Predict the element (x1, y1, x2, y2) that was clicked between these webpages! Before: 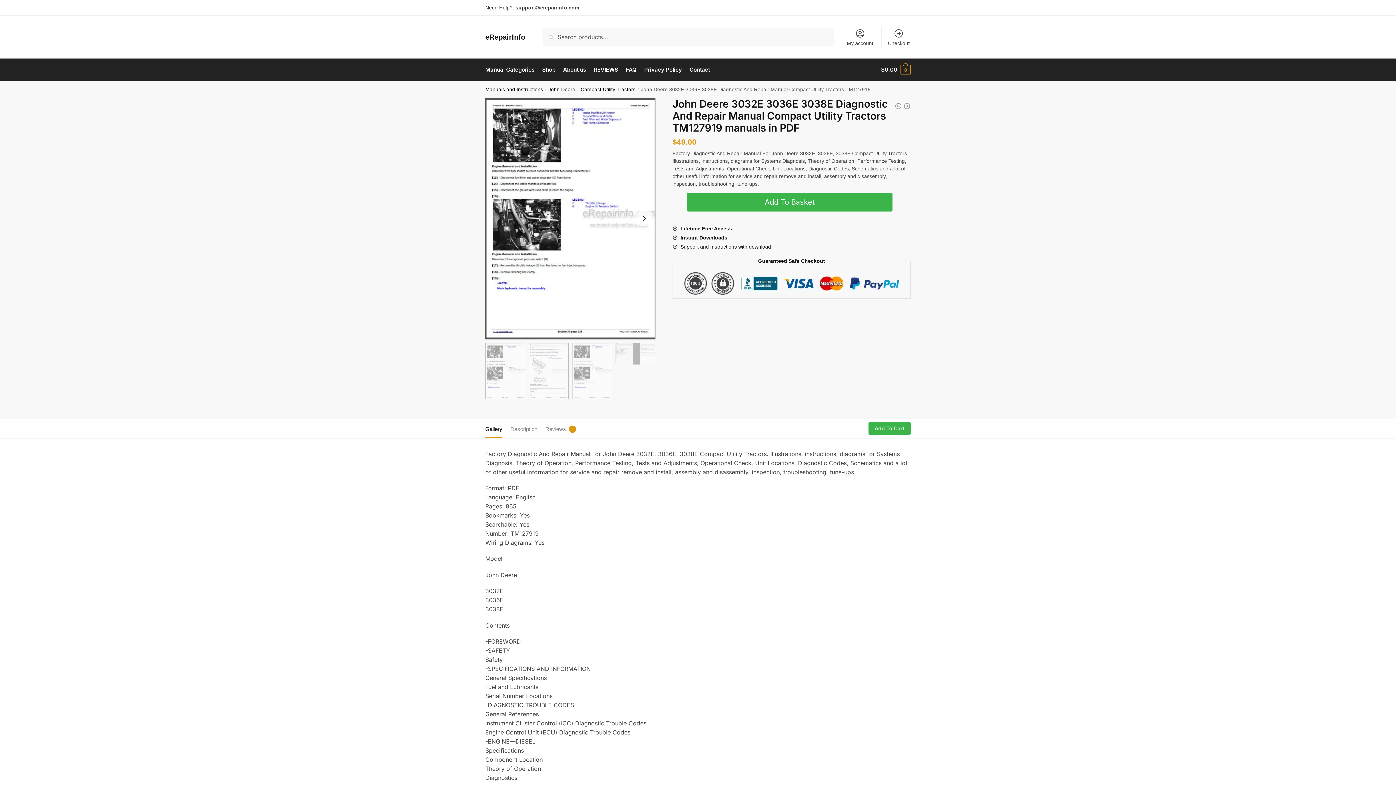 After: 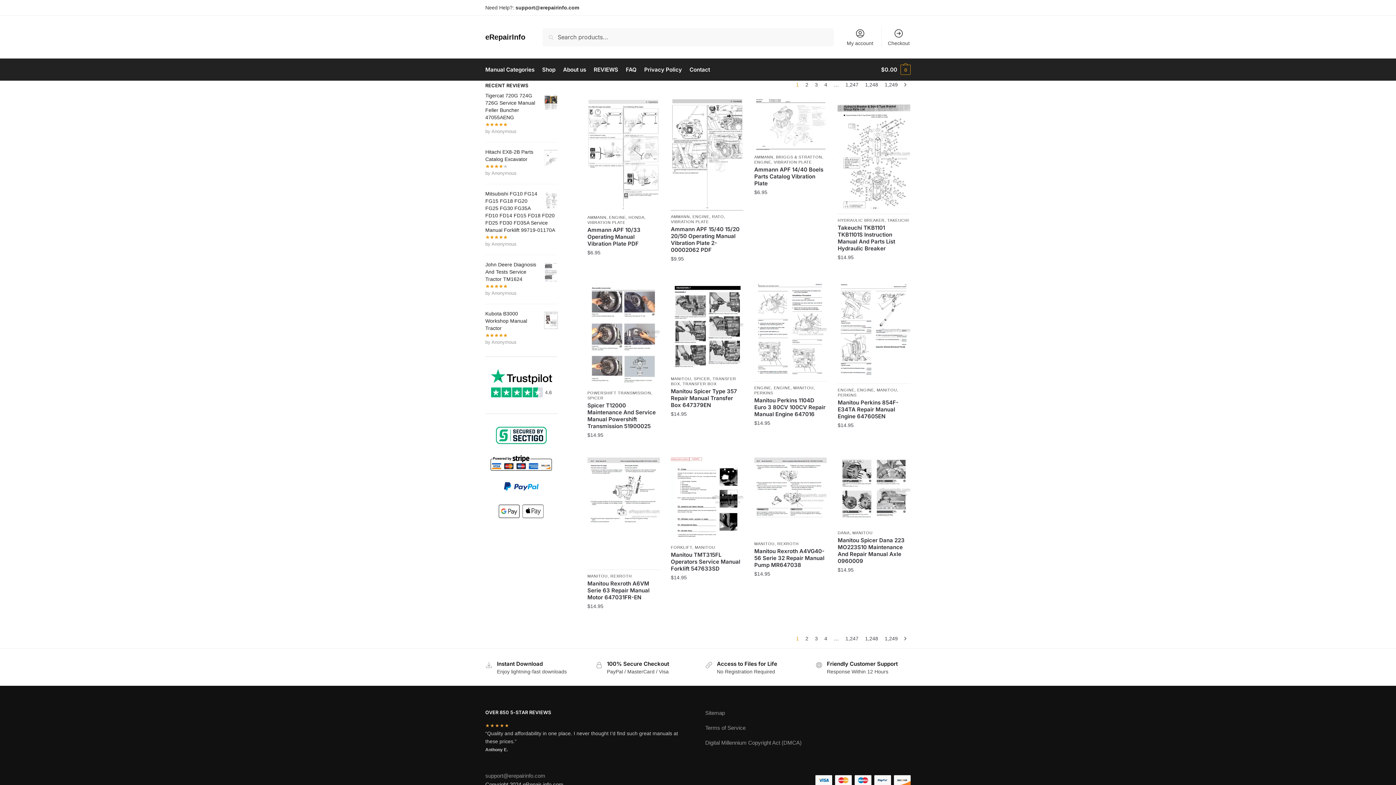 Action: label: eRepairInfo bbox: (485, 33, 525, 41)